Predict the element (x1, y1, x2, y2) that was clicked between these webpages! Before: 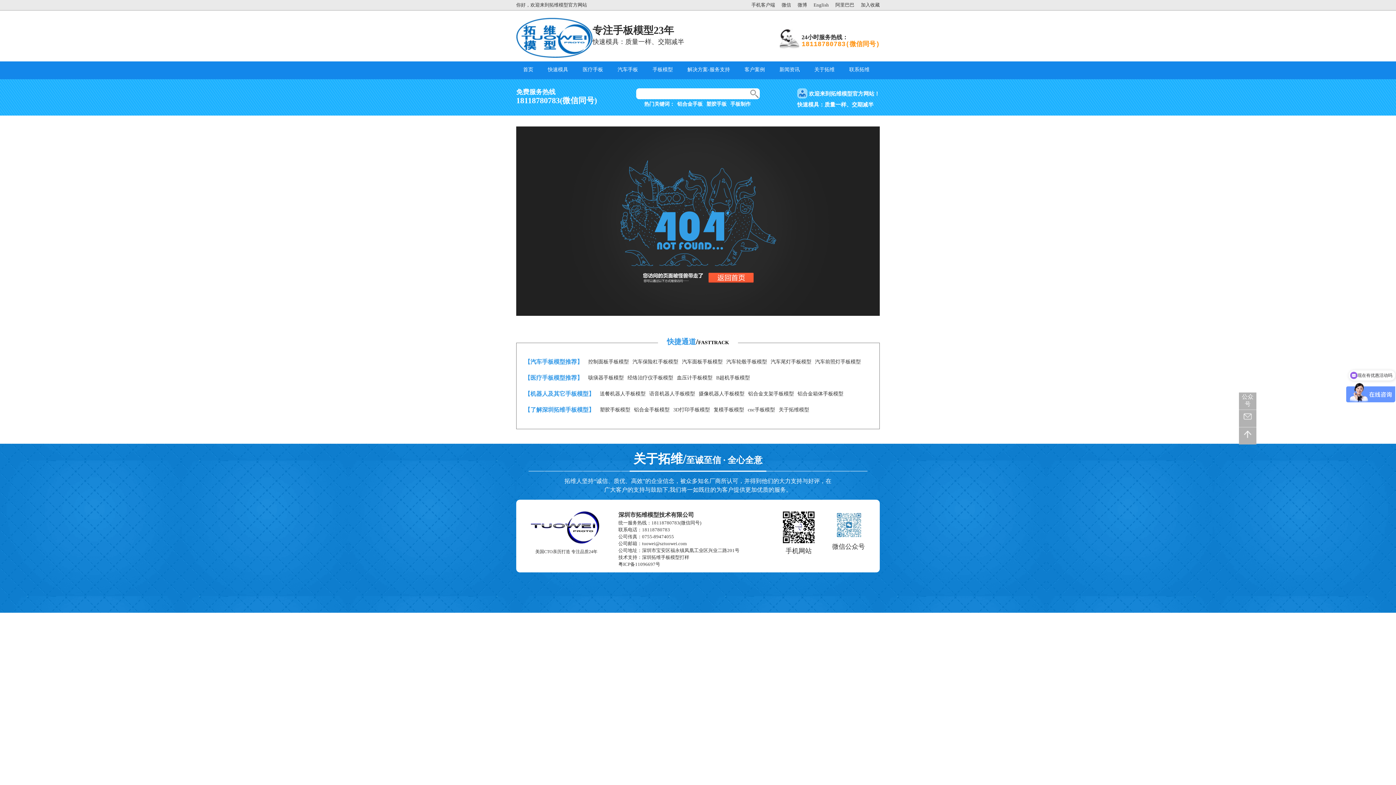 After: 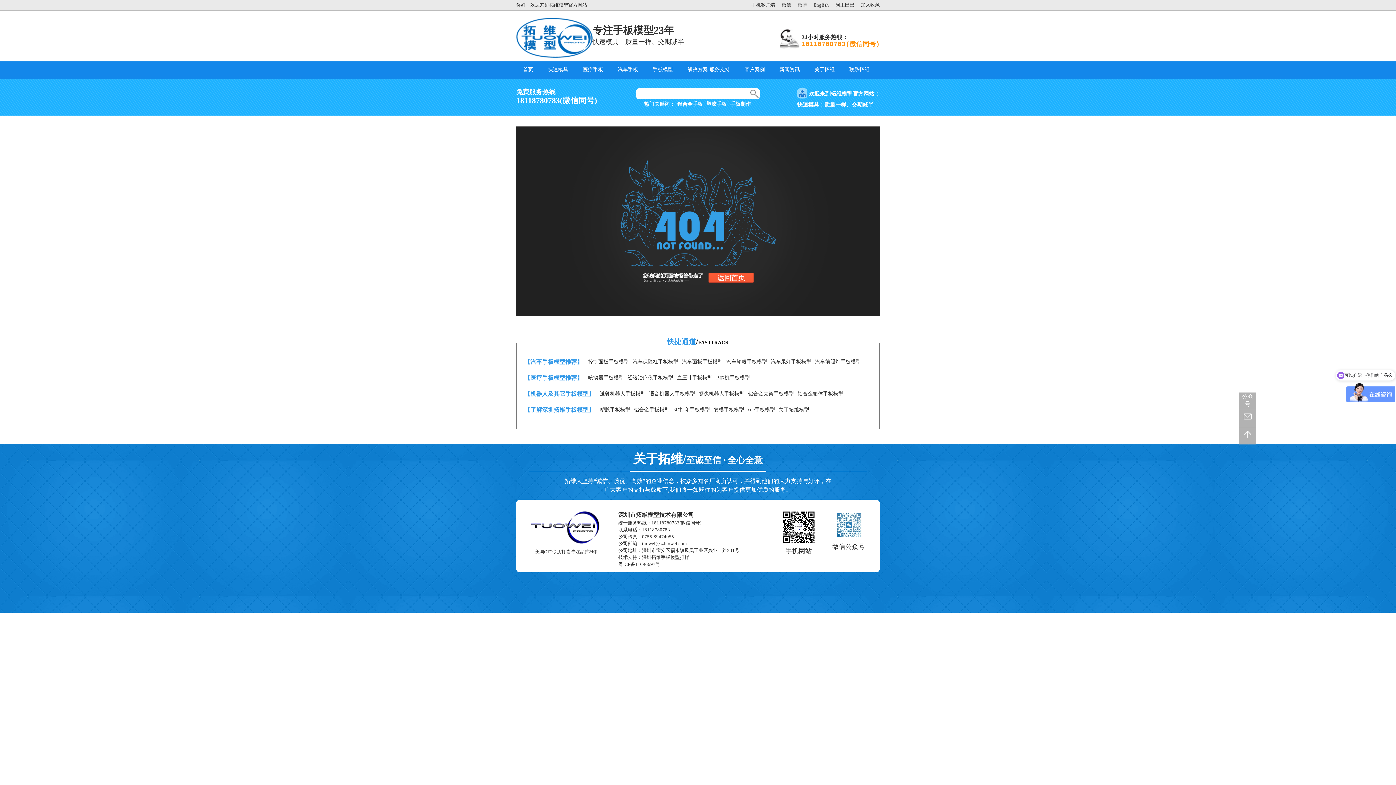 Action: bbox: (797, 0, 807, 10) label: 微博